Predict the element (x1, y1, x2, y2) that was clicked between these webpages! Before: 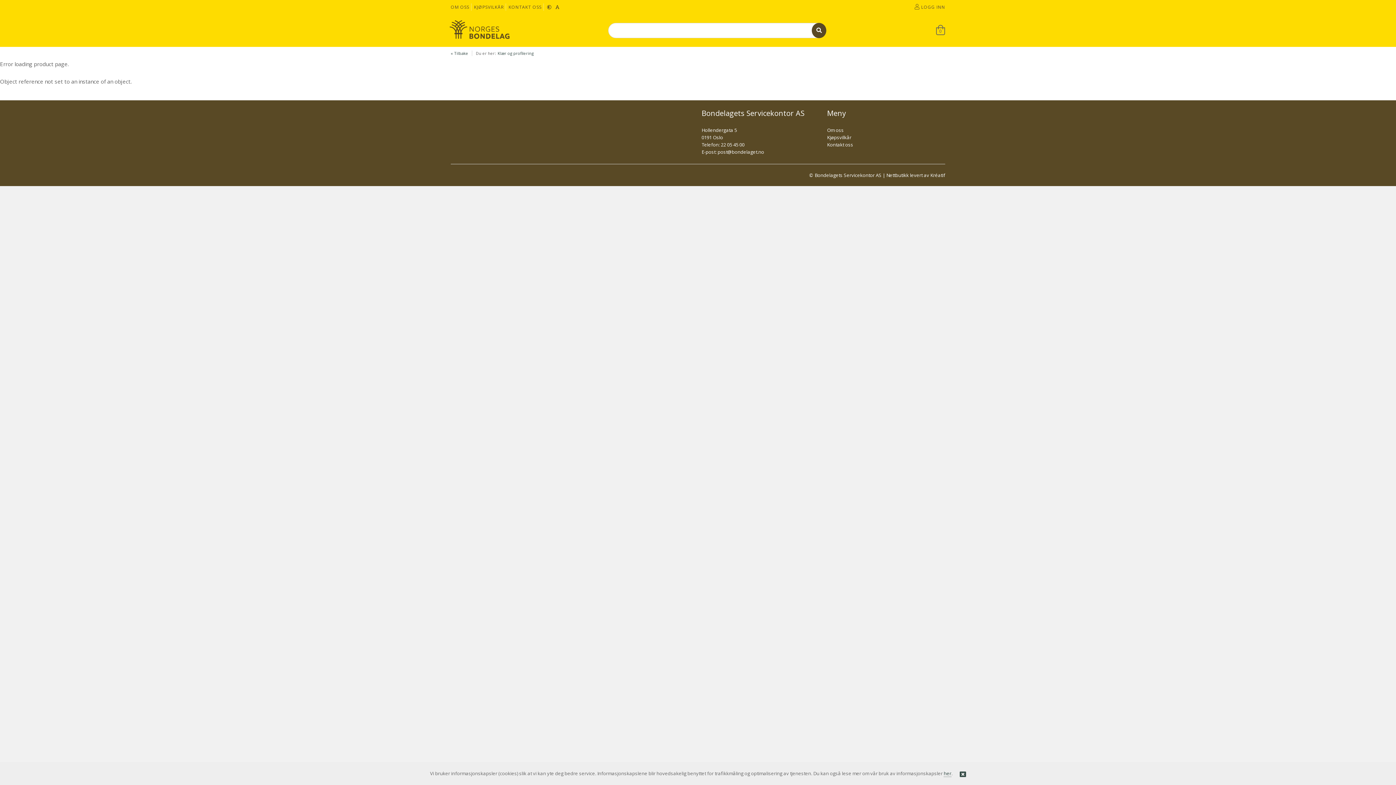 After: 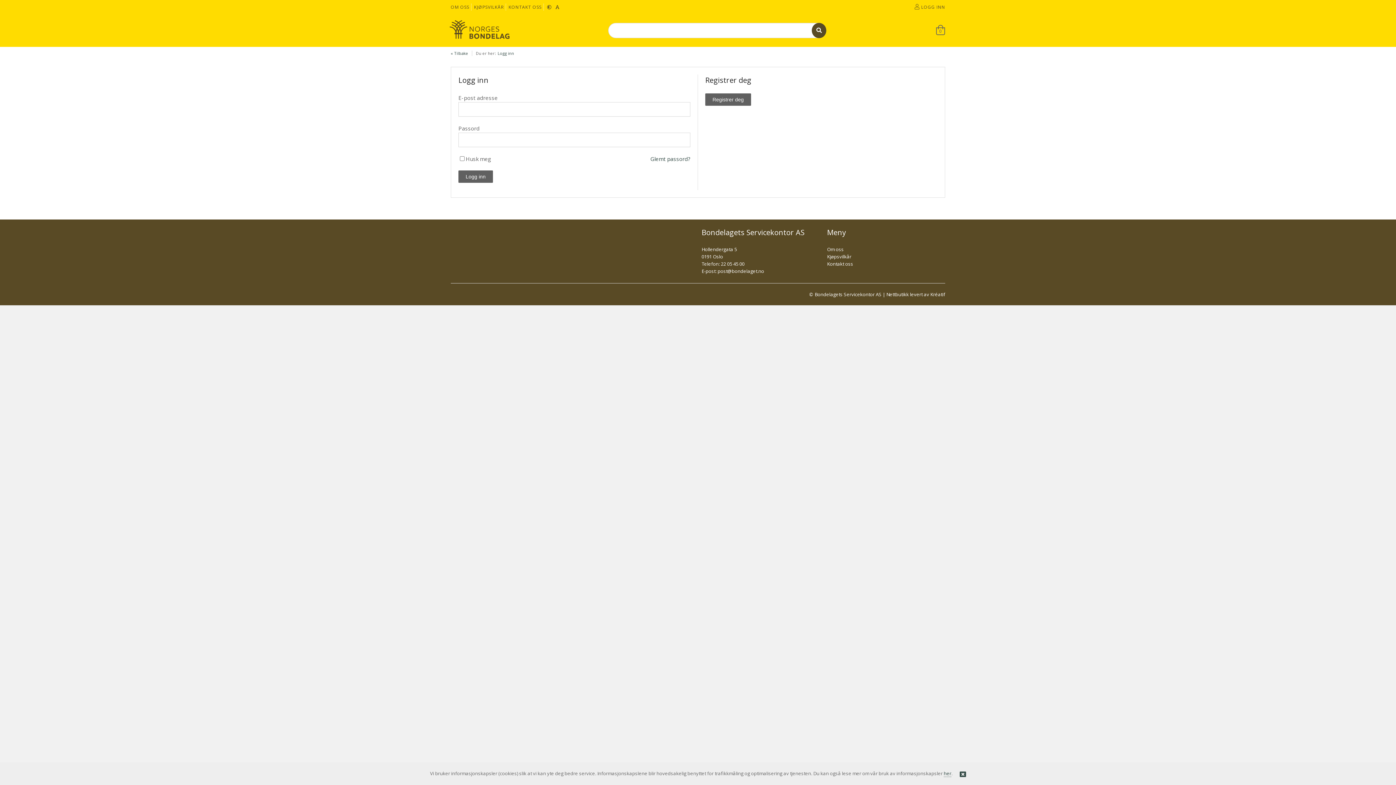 Action: bbox: (914, 4, 945, 10) label:  LOGG INN